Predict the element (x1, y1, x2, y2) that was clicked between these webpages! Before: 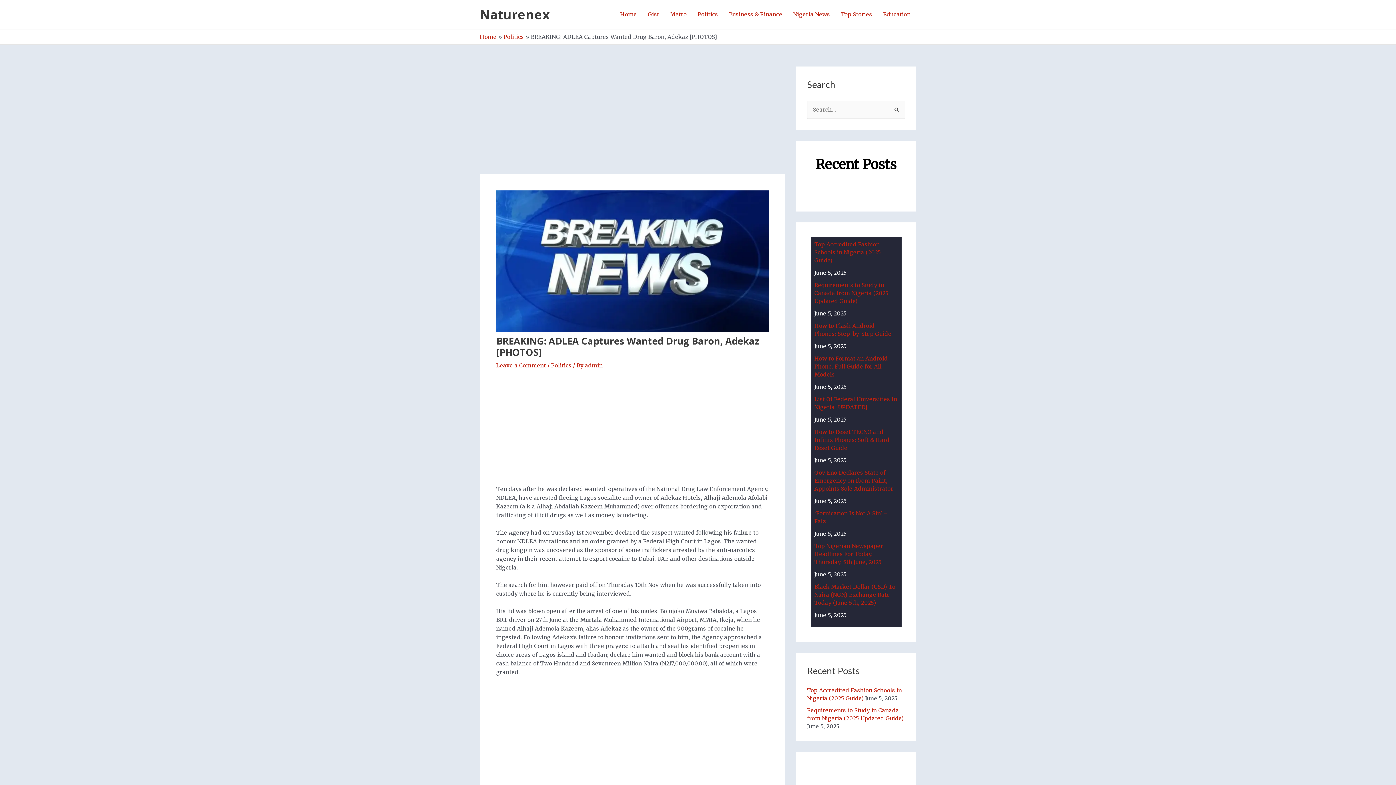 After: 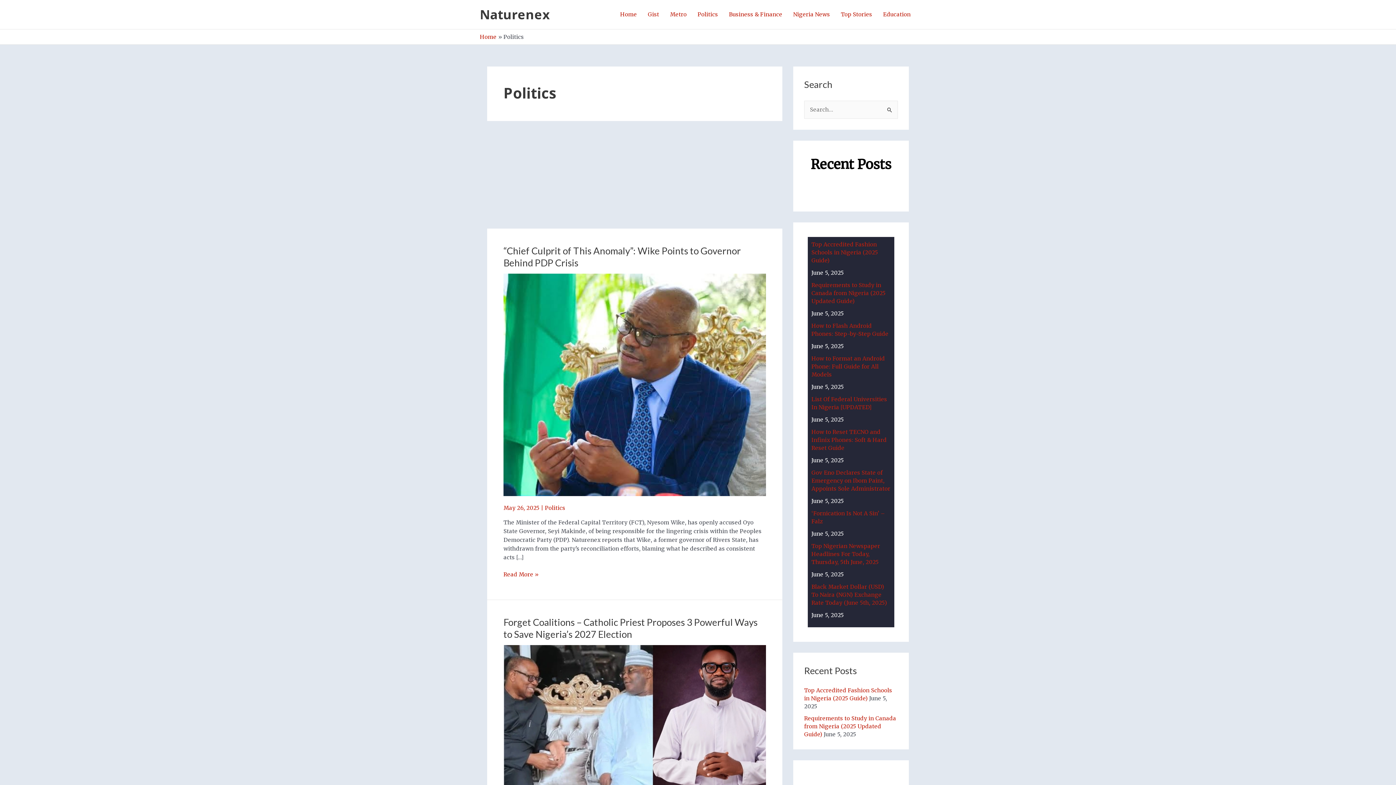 Action: bbox: (503, 33, 524, 40) label: Politics